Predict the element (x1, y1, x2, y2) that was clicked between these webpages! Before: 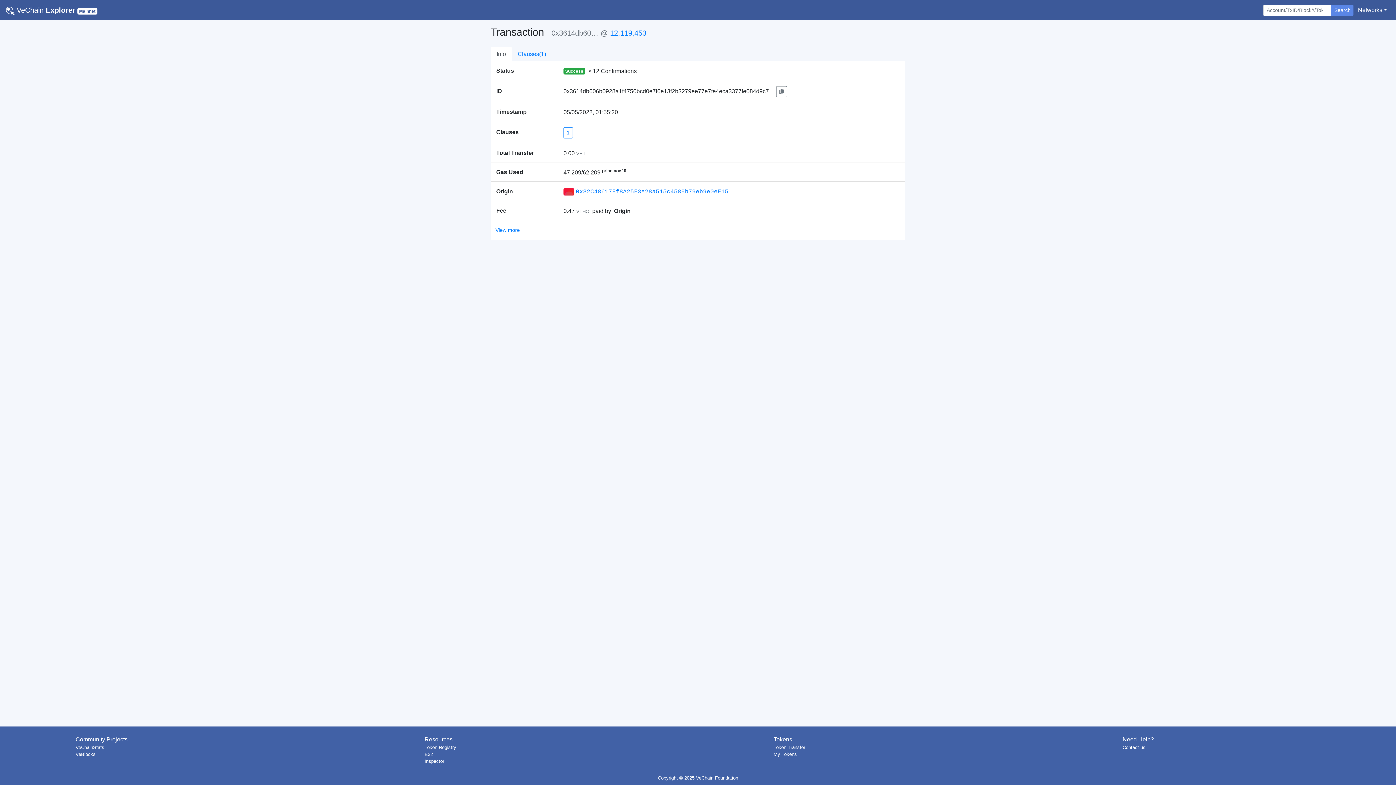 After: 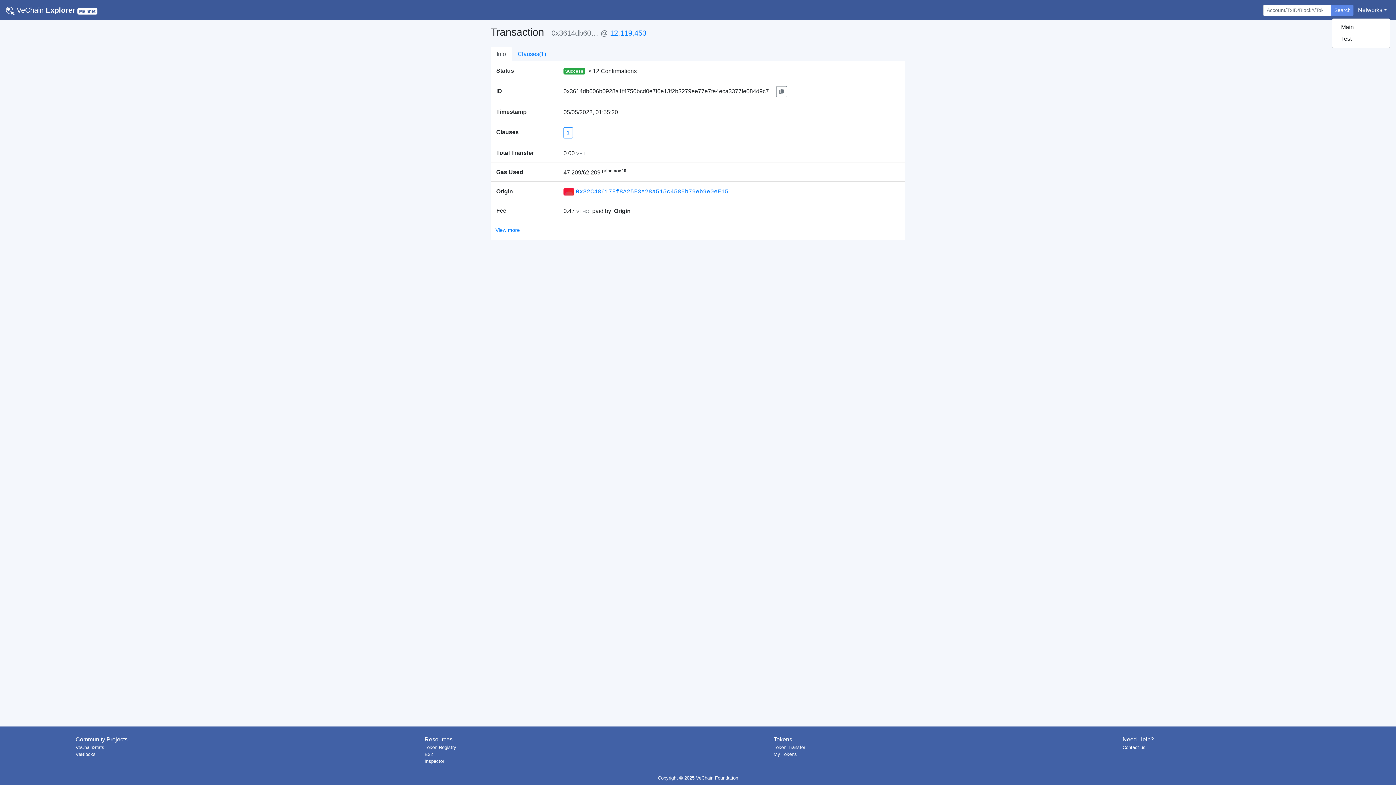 Action: bbox: (1355, 2, 1390, 17) label: Networks